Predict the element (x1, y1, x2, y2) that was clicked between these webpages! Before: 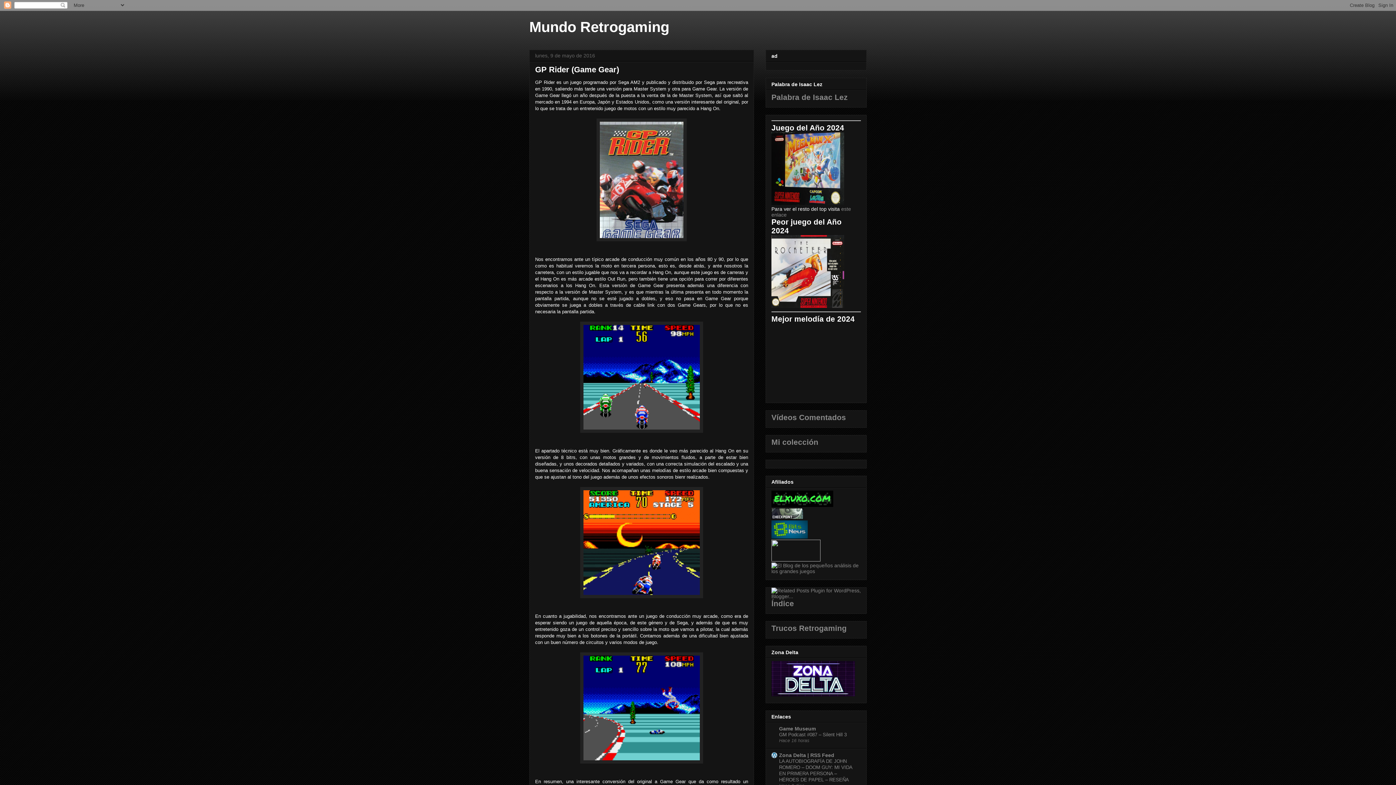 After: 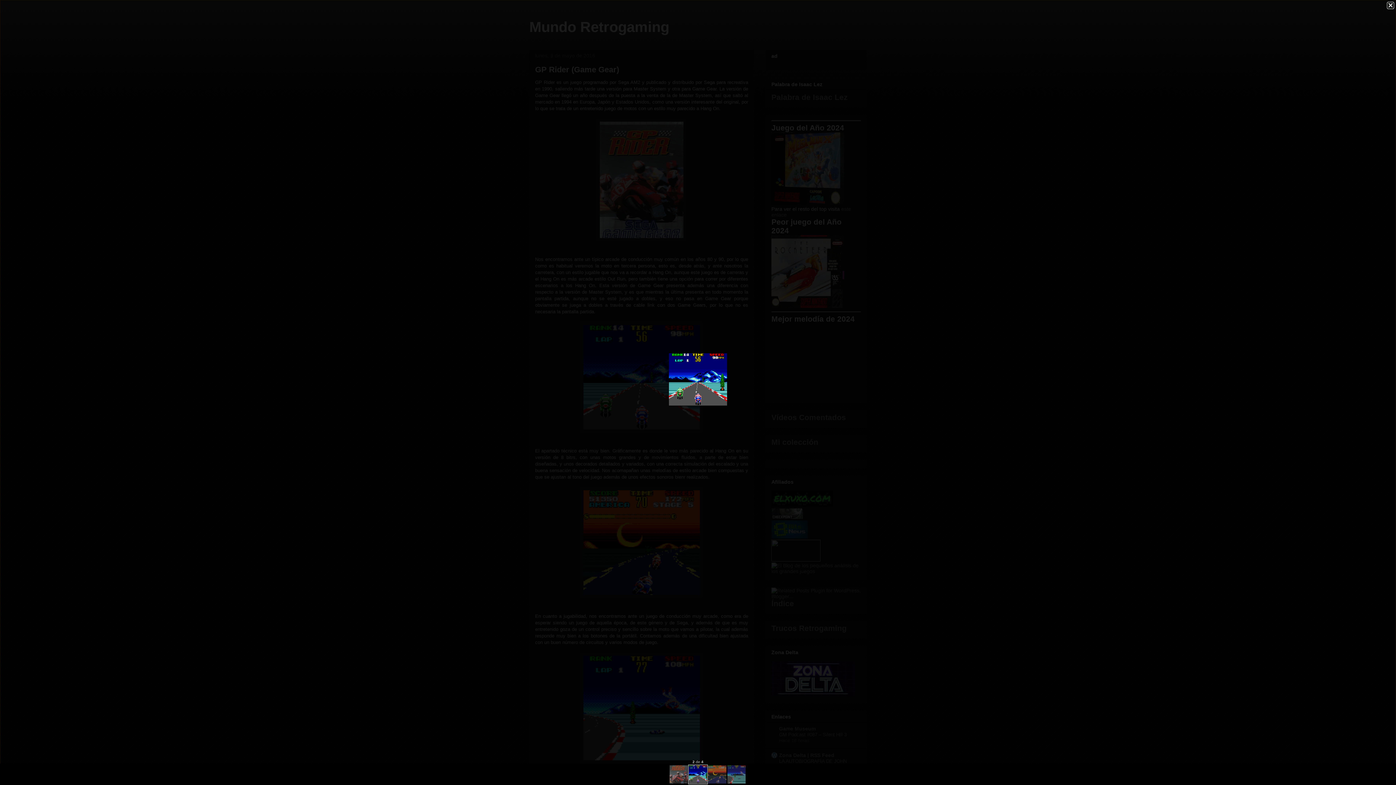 Action: bbox: (580, 428, 703, 434)